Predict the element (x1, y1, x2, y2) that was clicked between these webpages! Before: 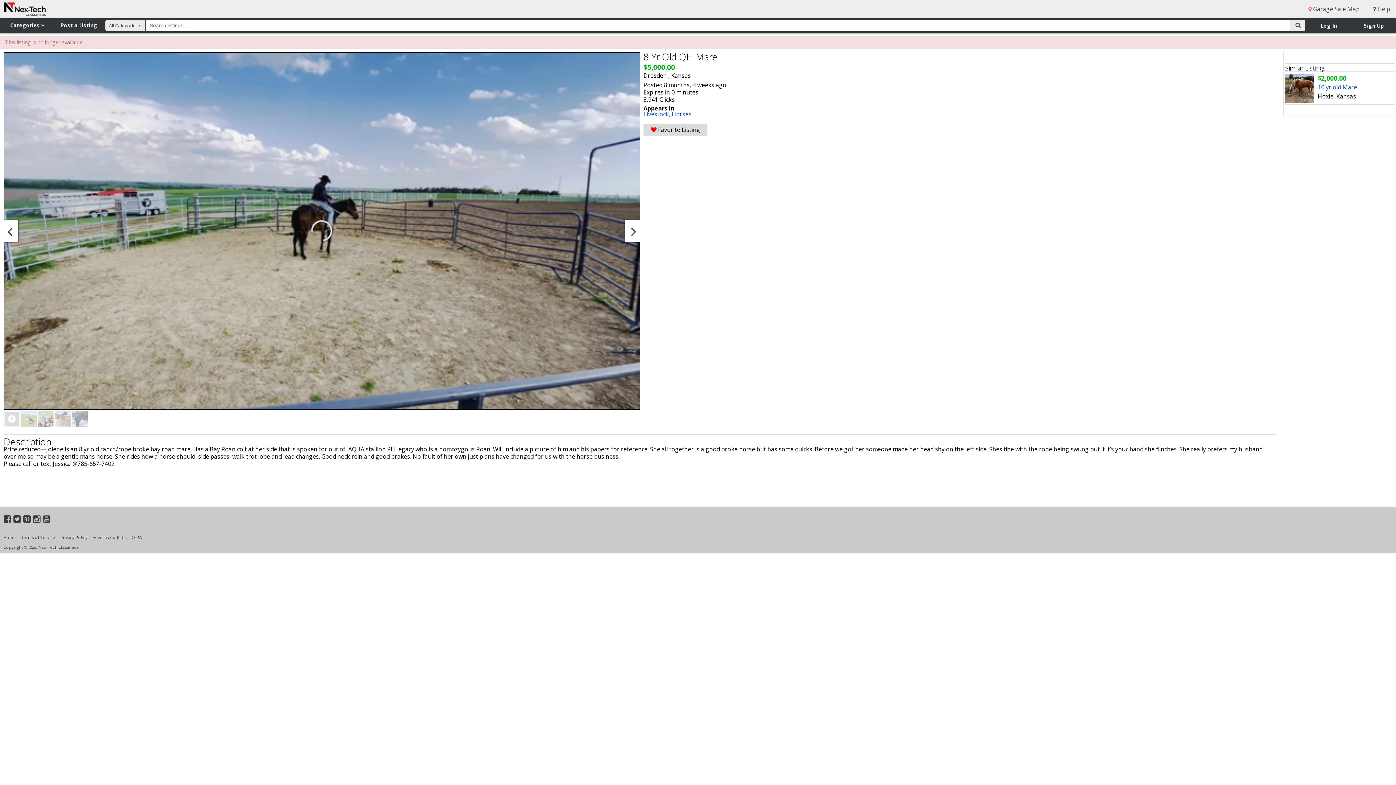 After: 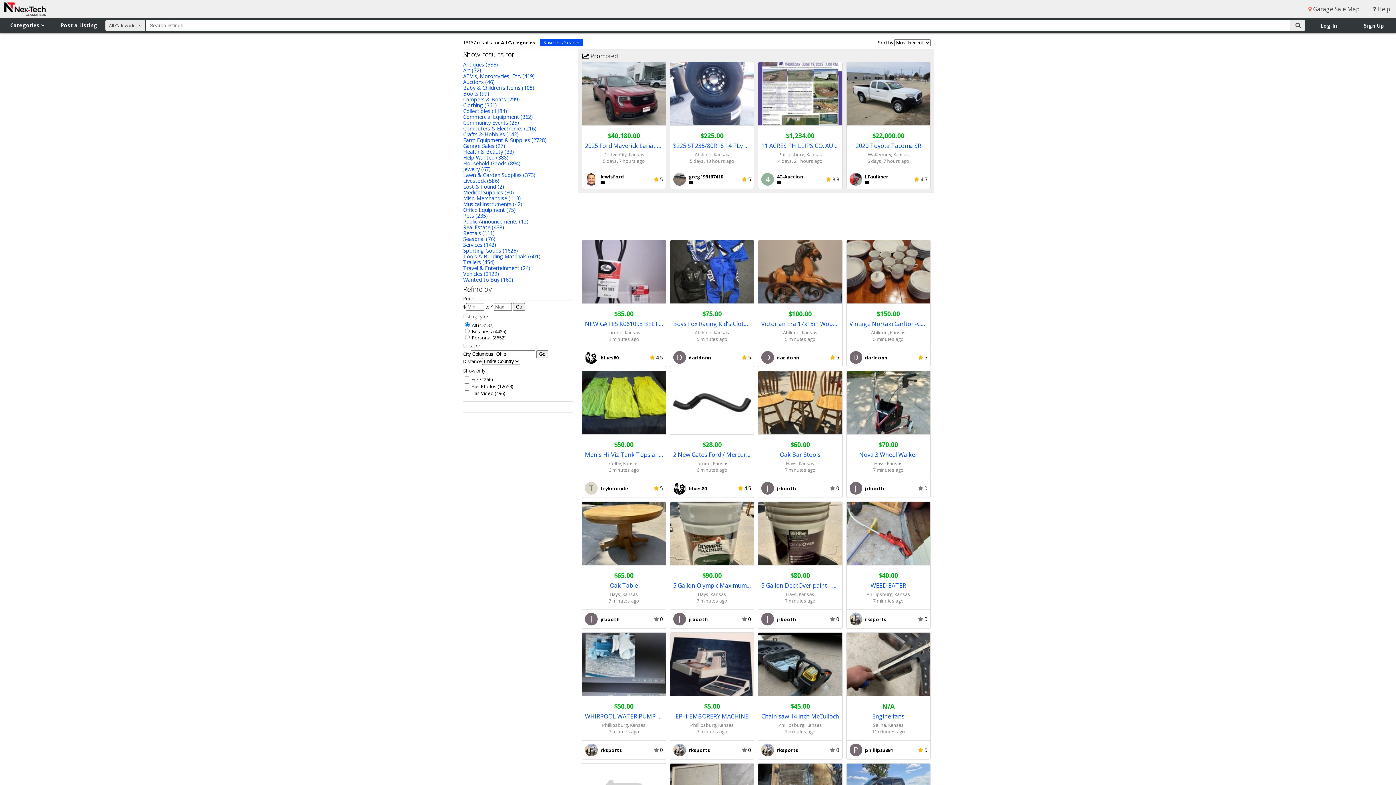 Action: bbox: (1291, 20, 1305, 30)